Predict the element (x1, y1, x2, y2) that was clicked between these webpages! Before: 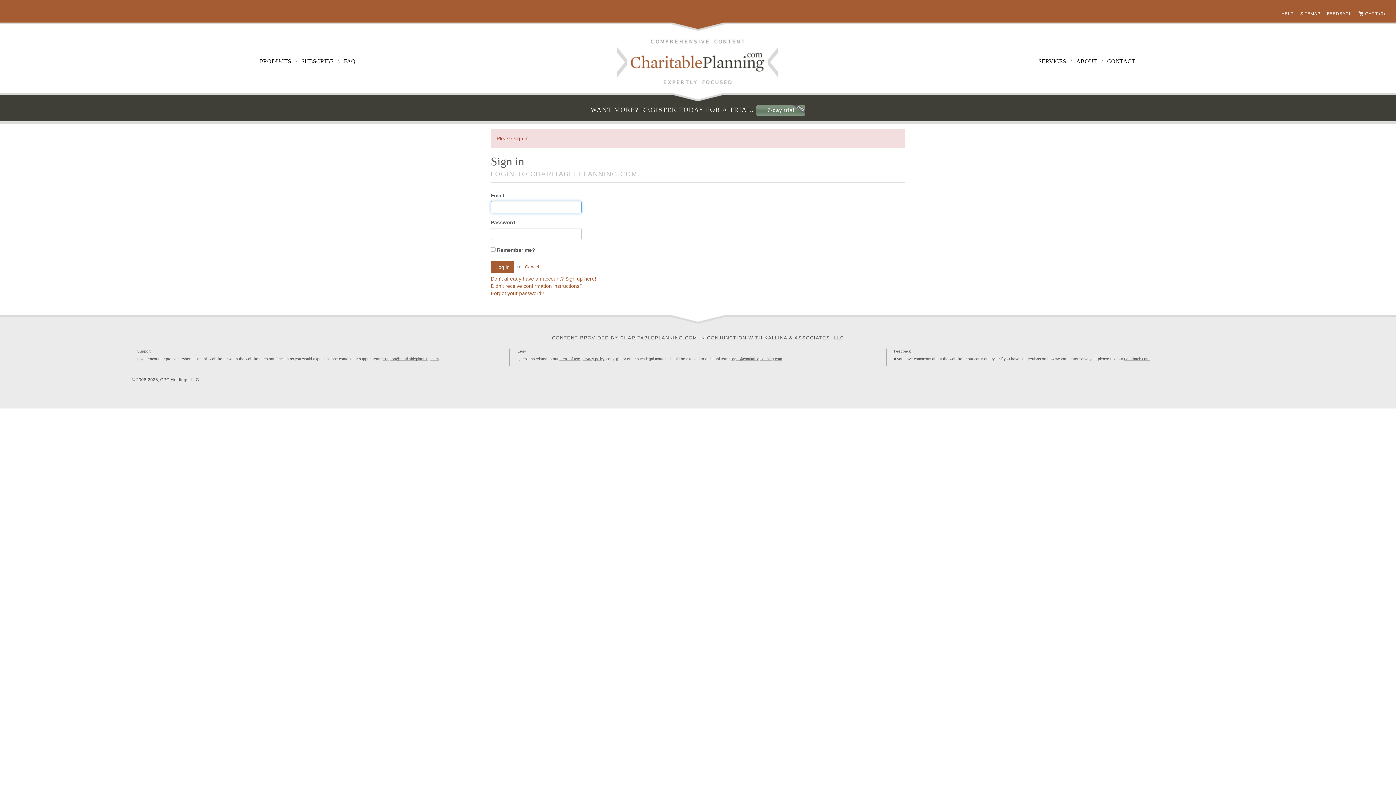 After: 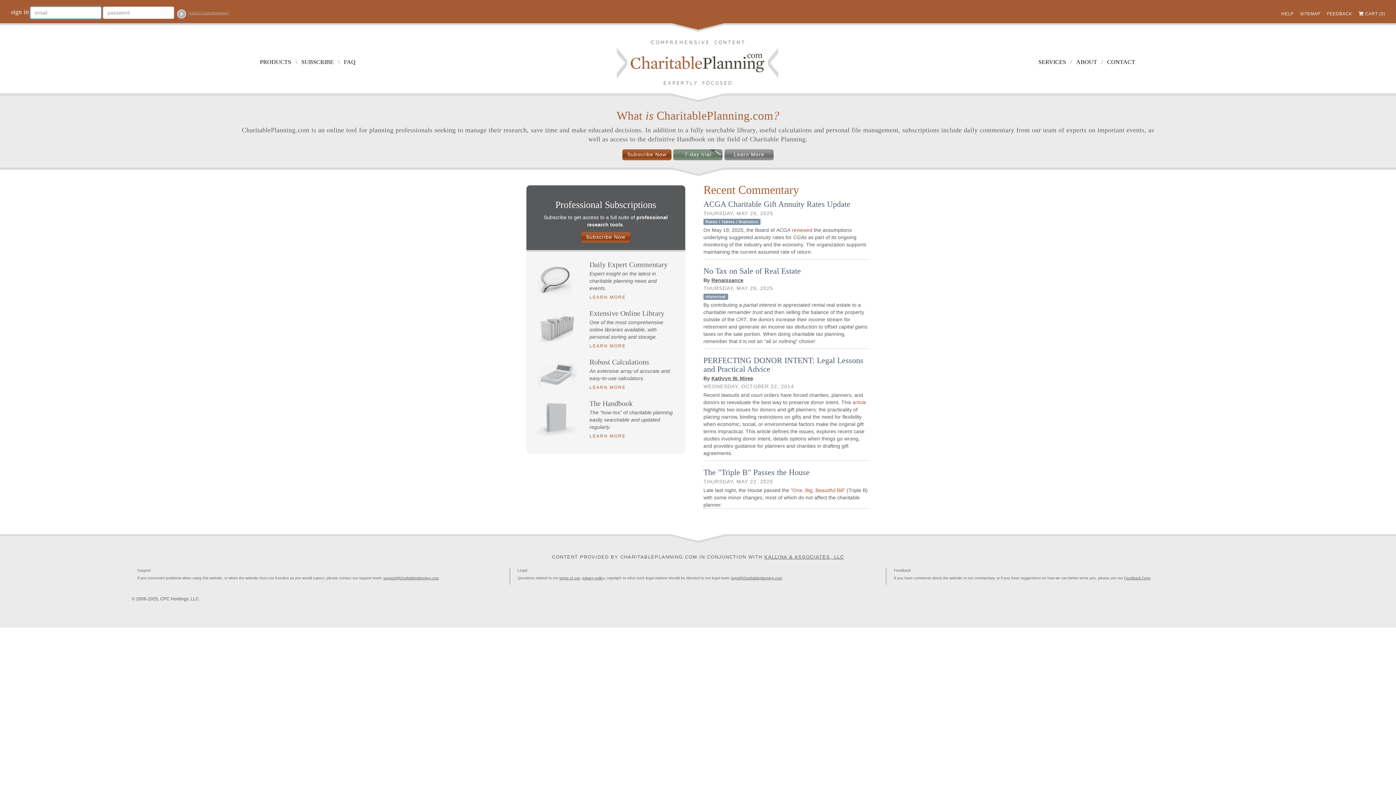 Action: bbox: (616, 58, 779, 64)